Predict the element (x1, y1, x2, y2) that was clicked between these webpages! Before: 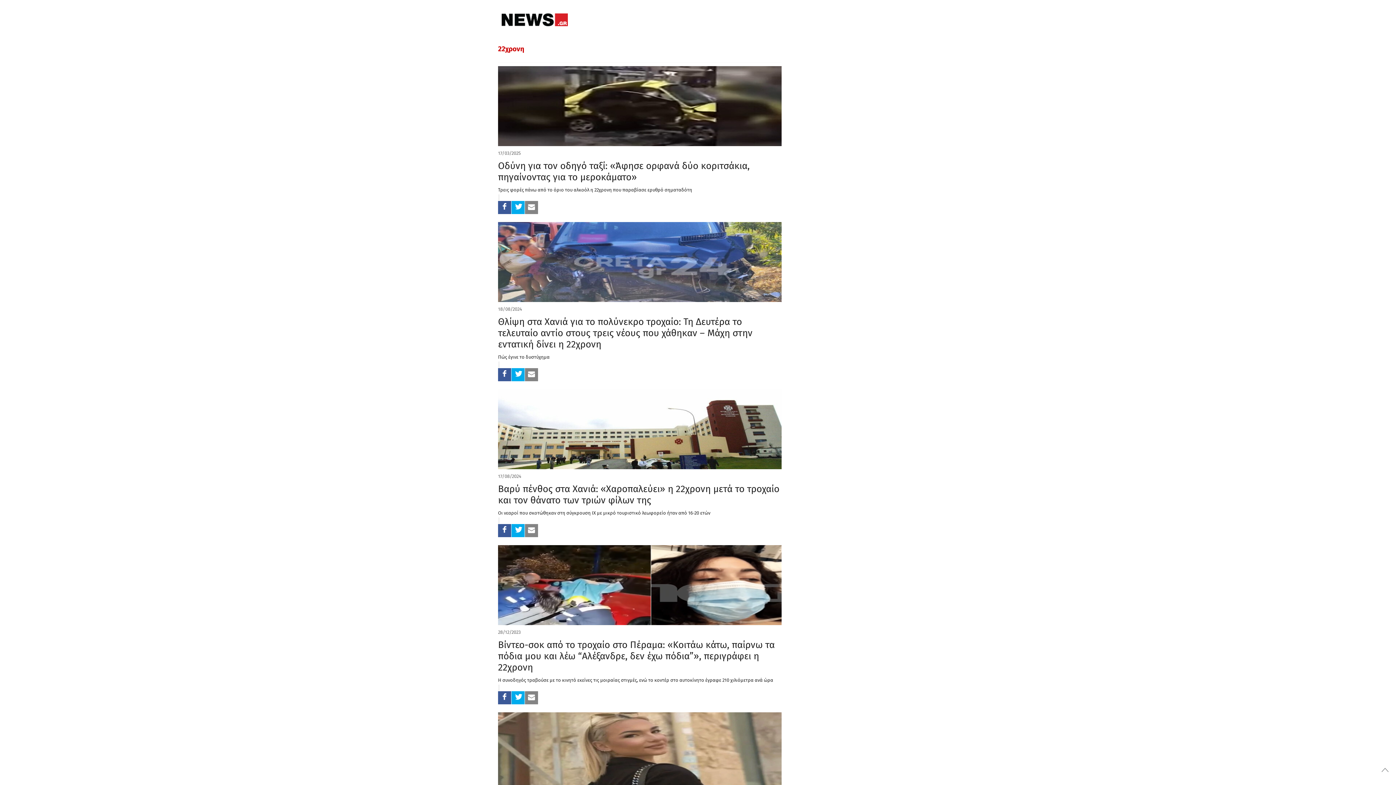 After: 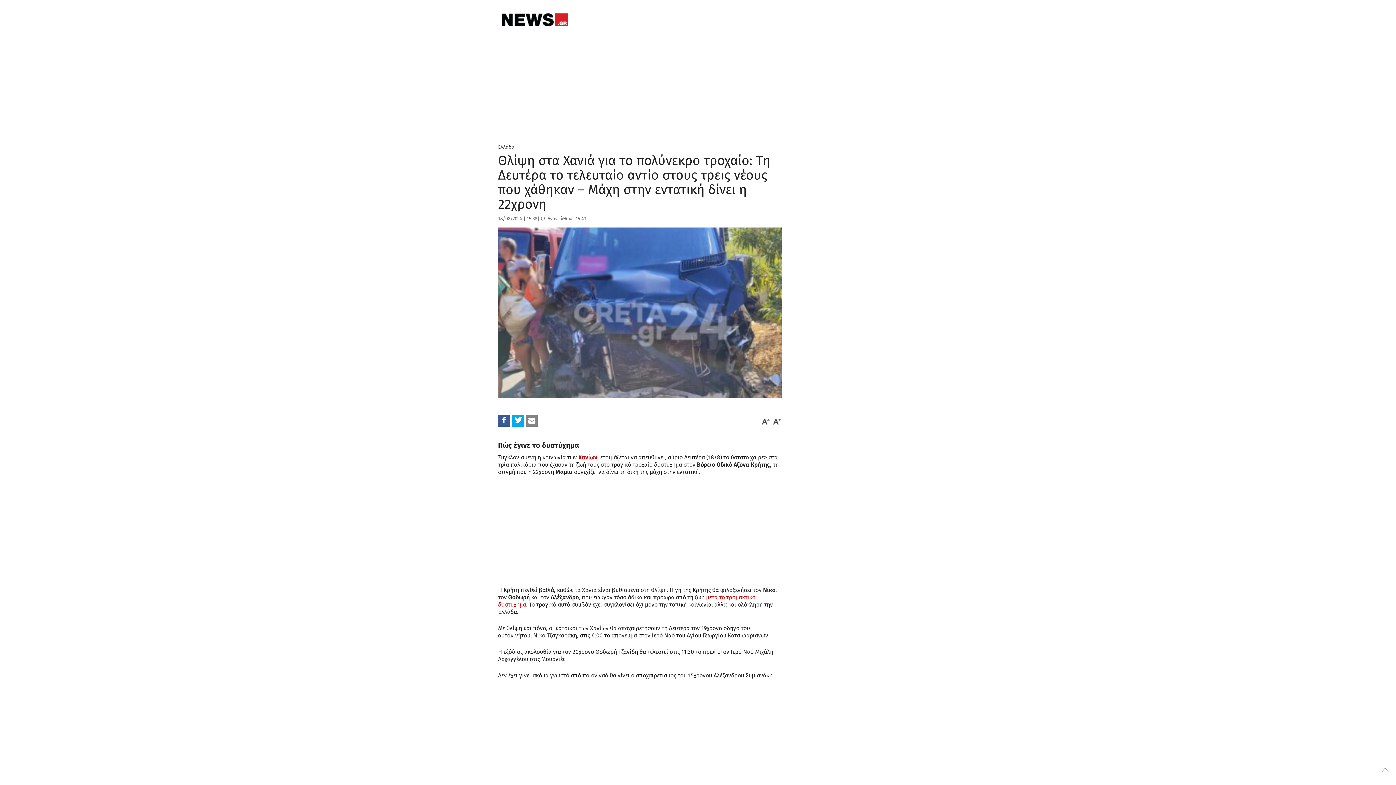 Action: bbox: (498, 222, 781, 302)